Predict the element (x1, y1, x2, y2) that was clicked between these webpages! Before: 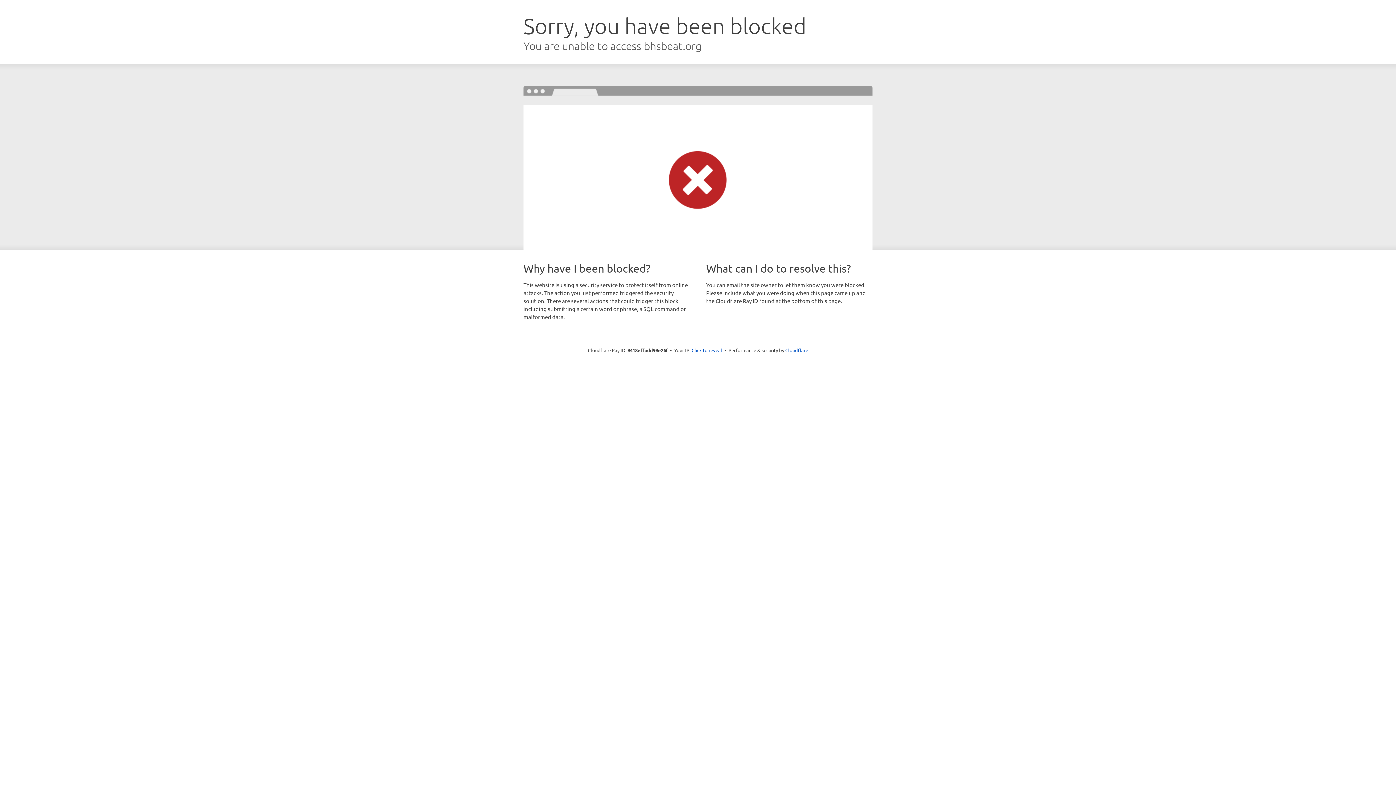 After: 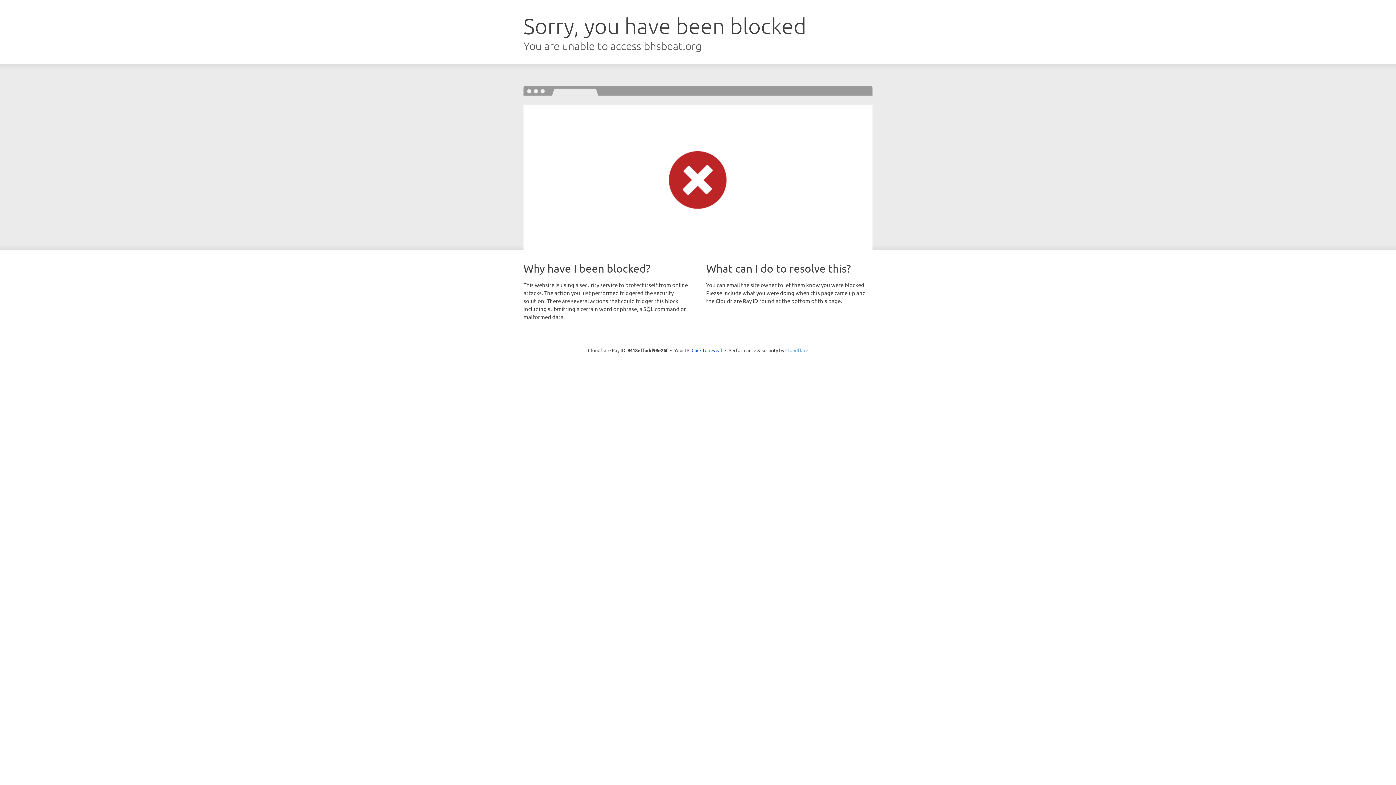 Action: label: Cloudflare bbox: (785, 347, 808, 353)